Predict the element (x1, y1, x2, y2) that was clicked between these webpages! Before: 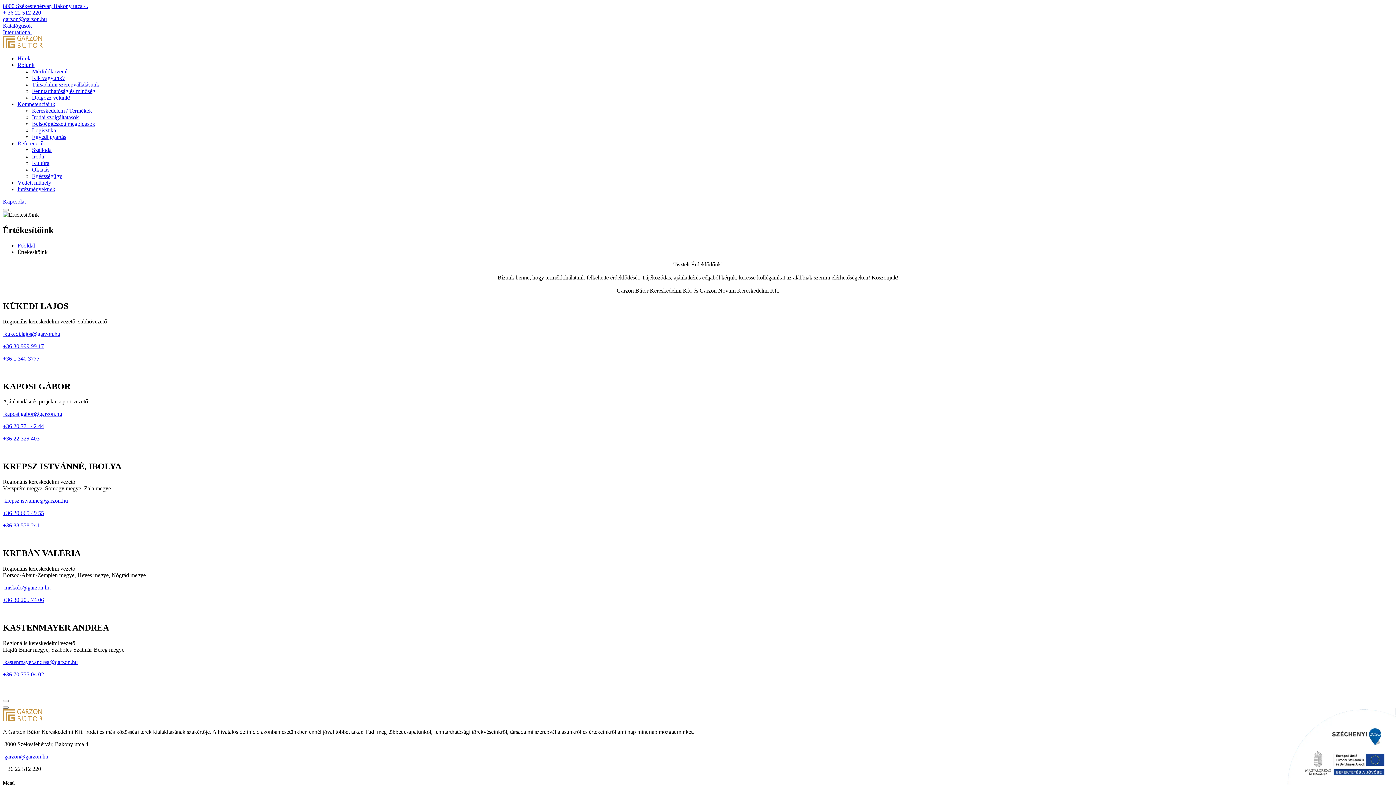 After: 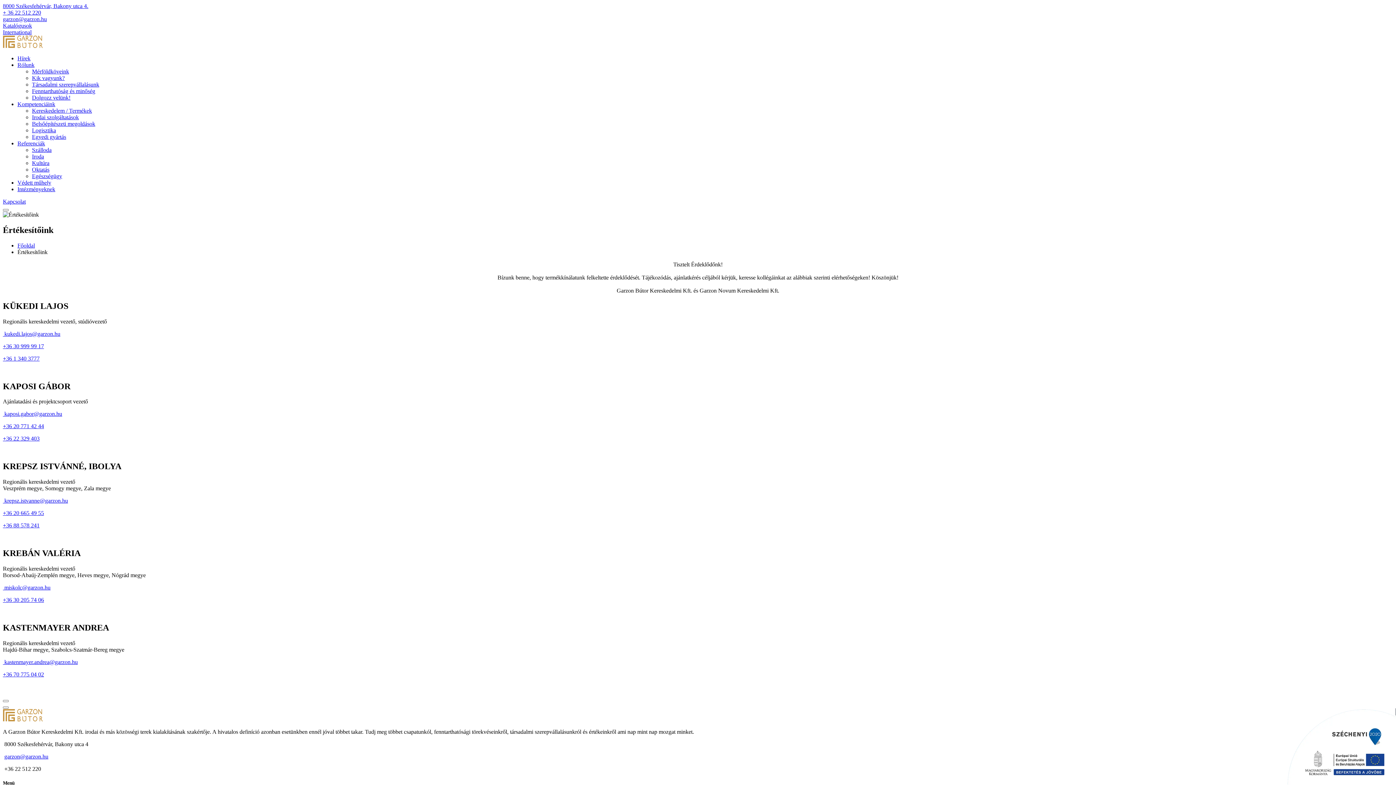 Action: bbox: (2, 411, 62, 417) label:  kaposi.gabor@garzon.hu